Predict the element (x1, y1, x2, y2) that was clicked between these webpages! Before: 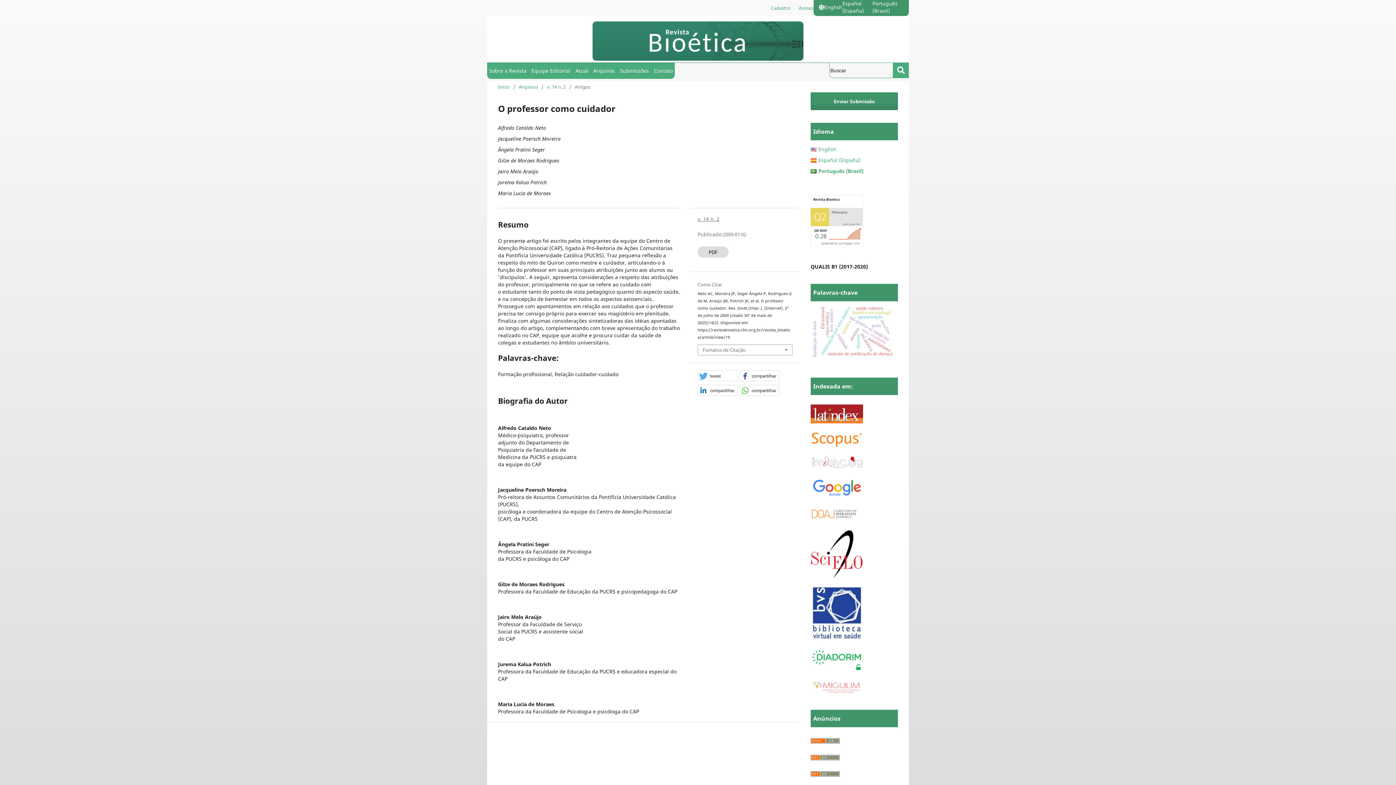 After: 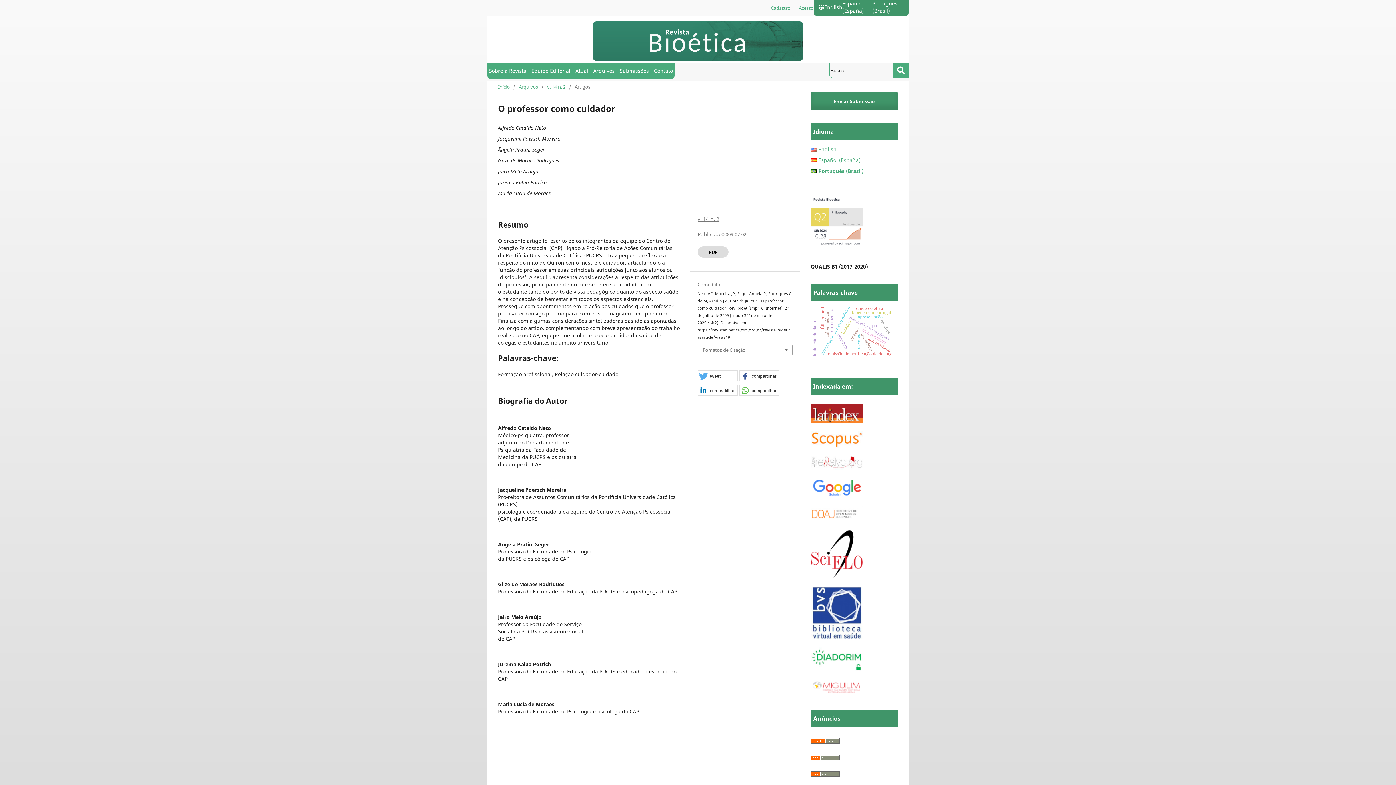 Action: bbox: (810, 634, 863, 640)